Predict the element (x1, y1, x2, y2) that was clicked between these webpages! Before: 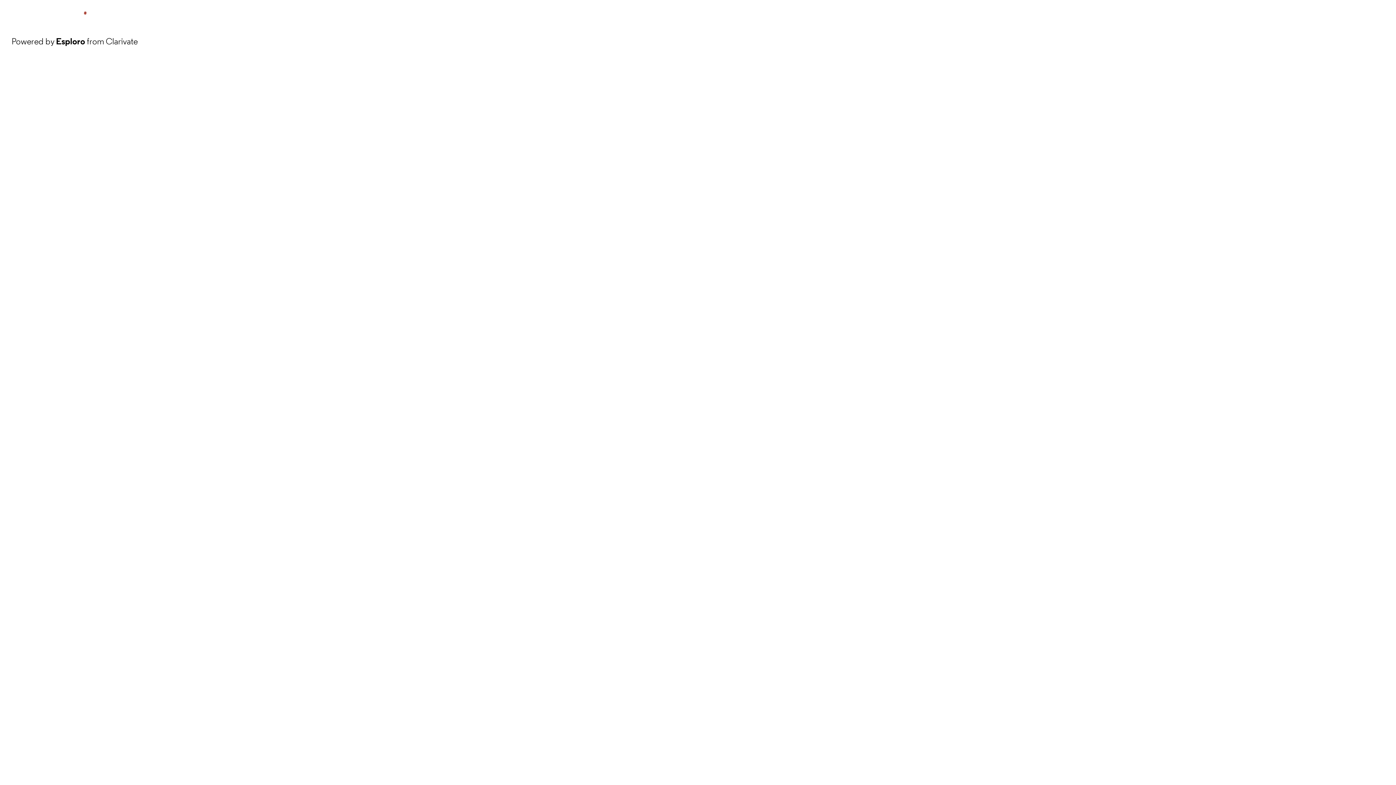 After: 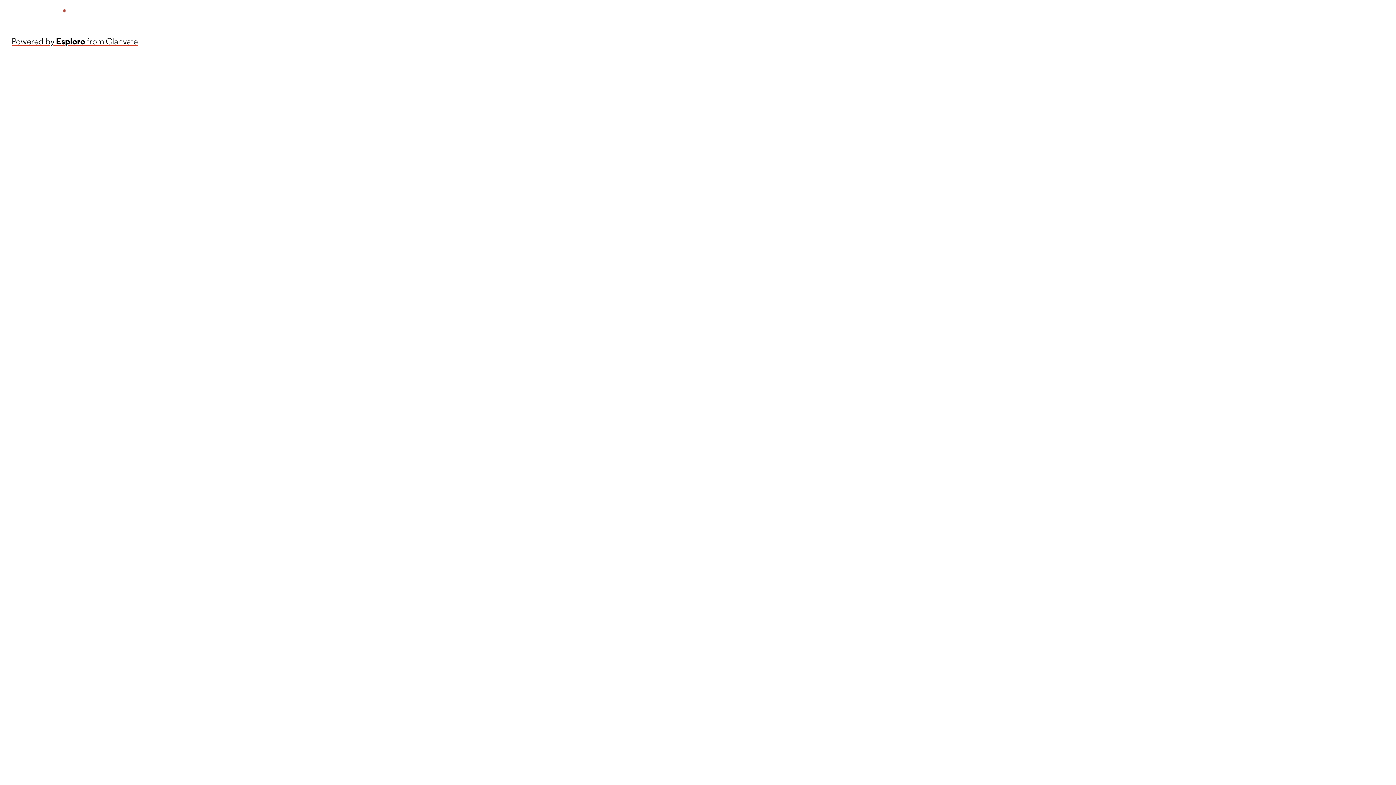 Action: label: Powered by Esploro from Clarivate bbox: (11, 34, 137, 48)